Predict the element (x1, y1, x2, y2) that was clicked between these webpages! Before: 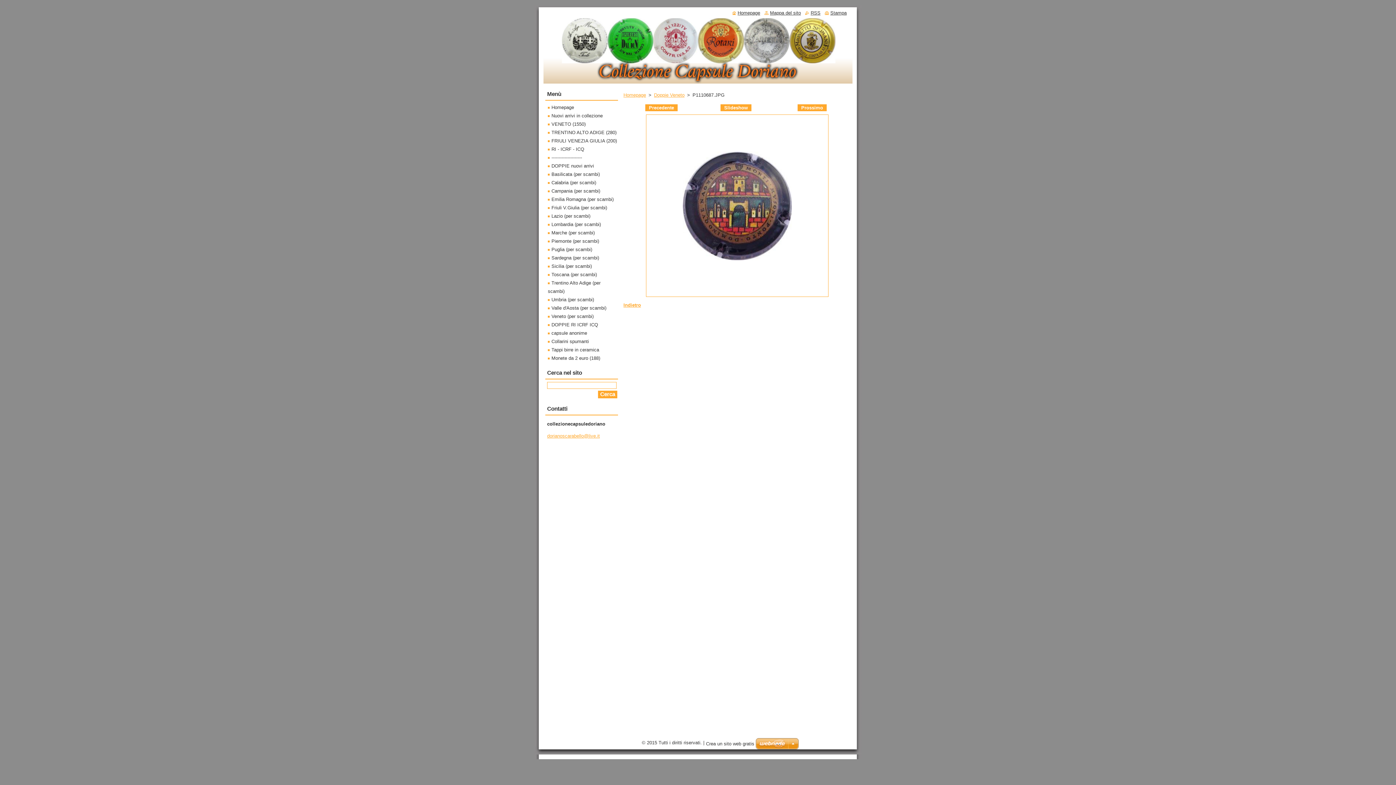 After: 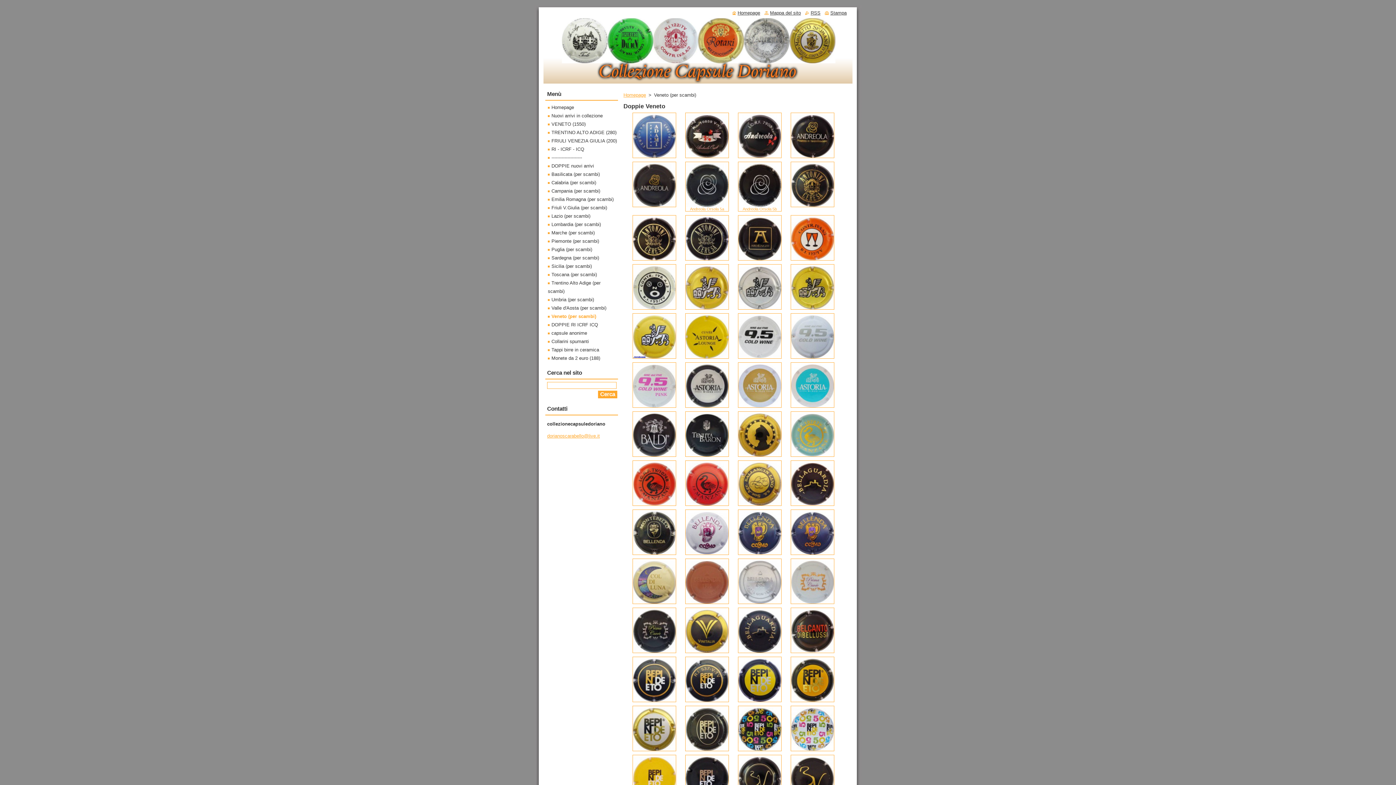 Action: bbox: (623, 302, 641, 308) label: Indietro